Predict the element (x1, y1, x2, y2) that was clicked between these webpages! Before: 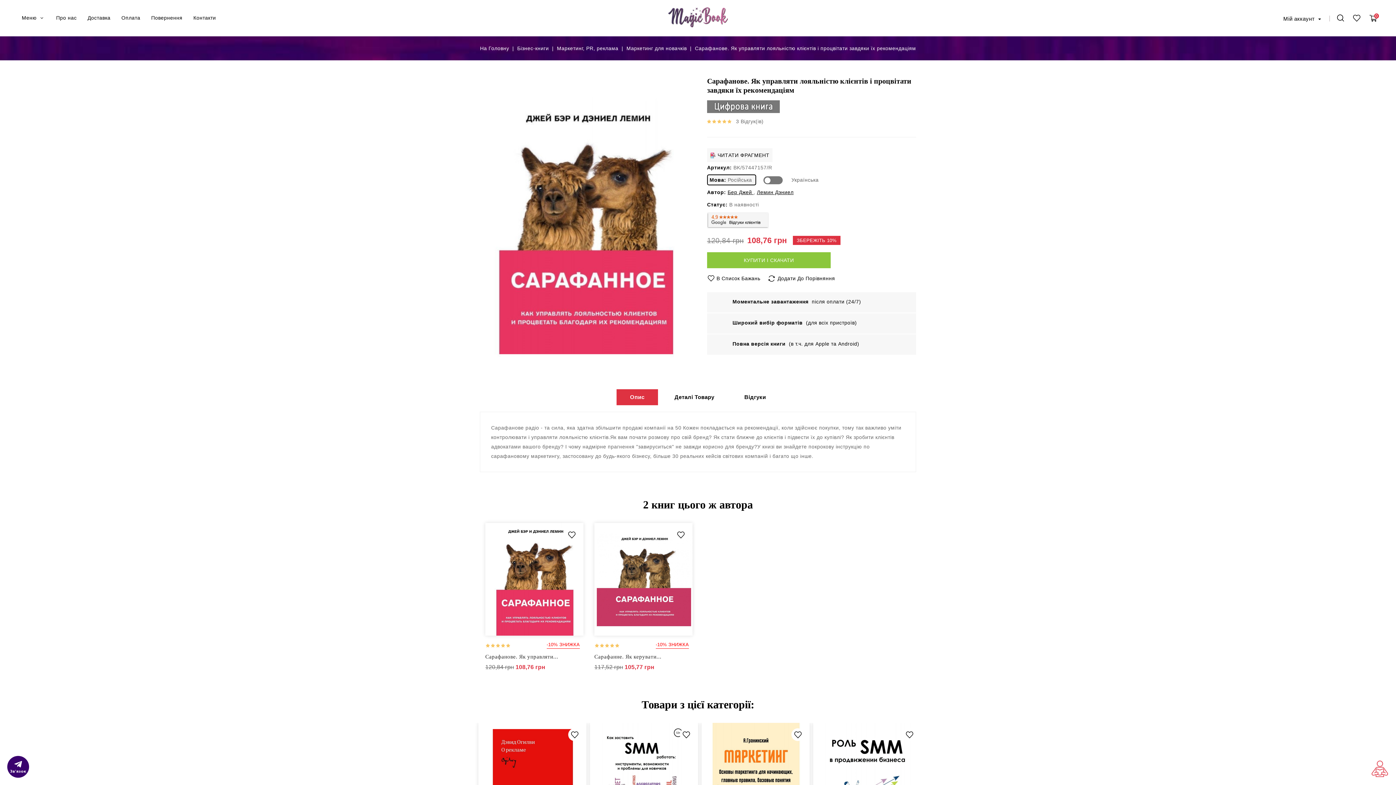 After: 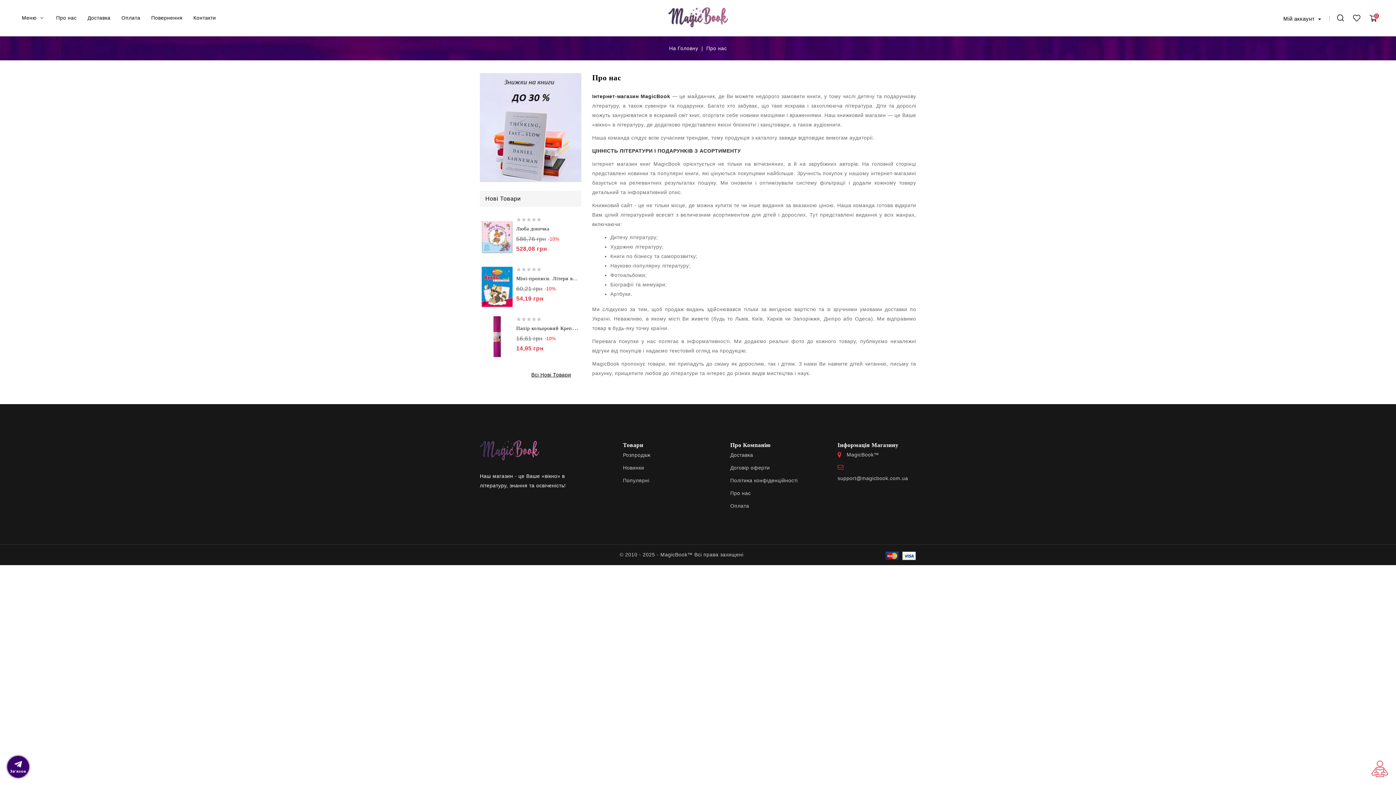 Action: label: Про нас bbox: (52, 10, 84, 24)